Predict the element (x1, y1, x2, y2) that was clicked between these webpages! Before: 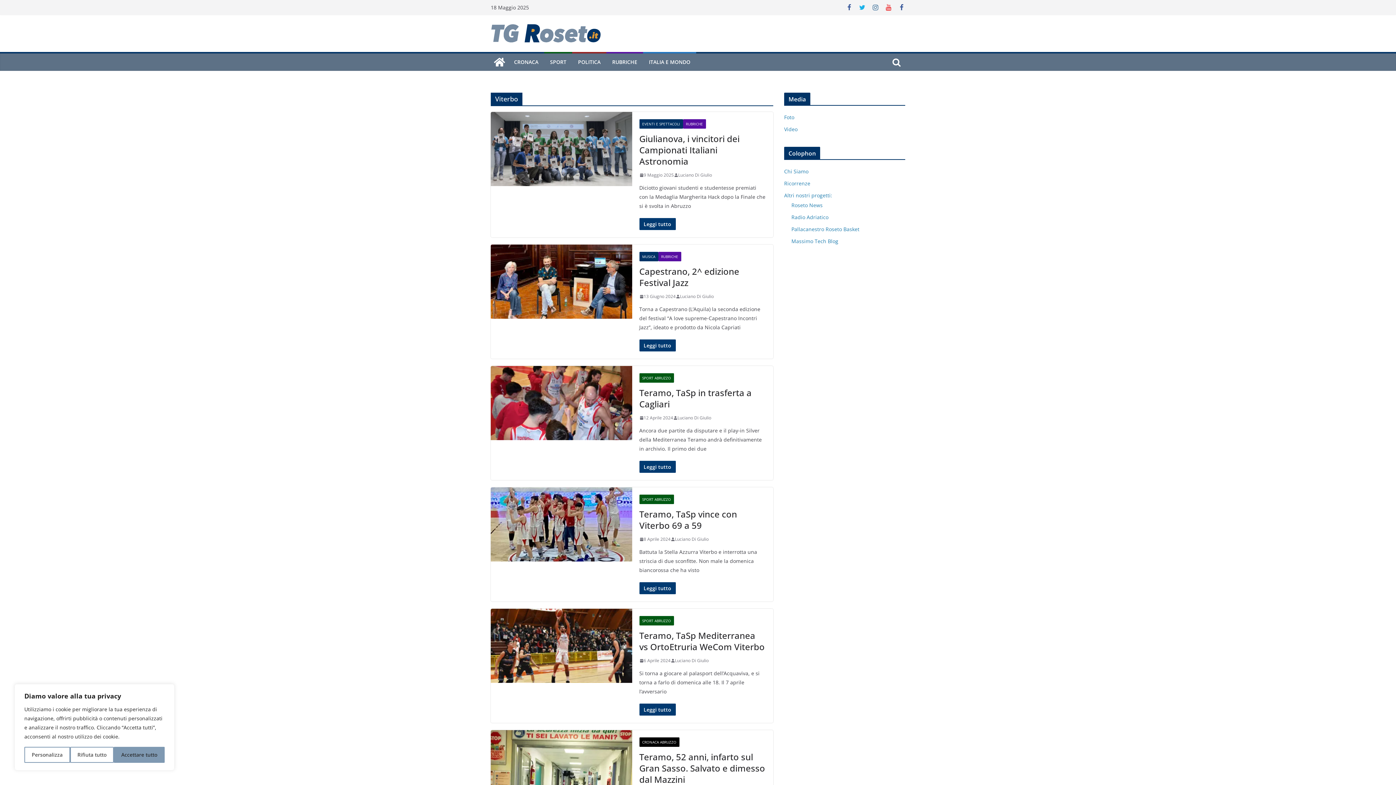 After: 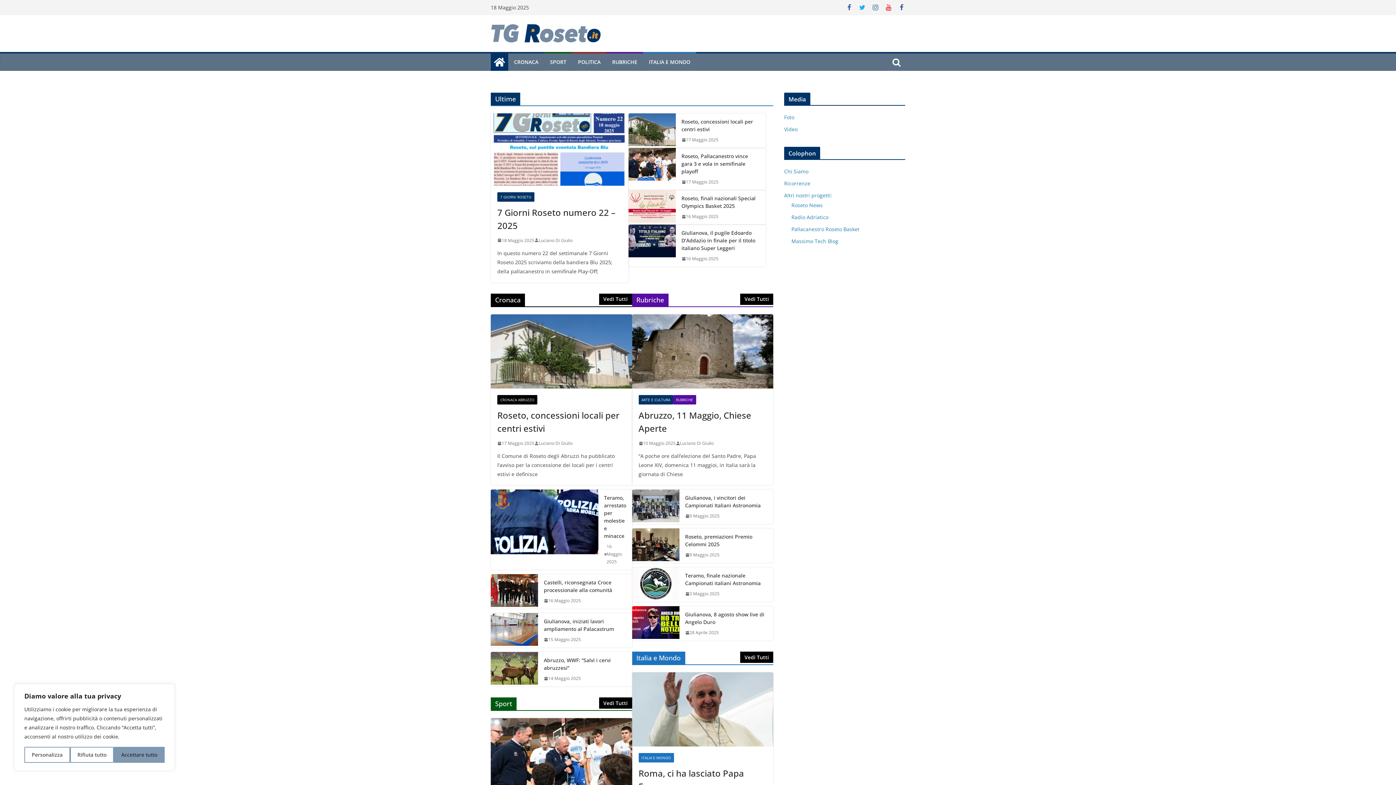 Action: bbox: (490, 23, 615, 43)